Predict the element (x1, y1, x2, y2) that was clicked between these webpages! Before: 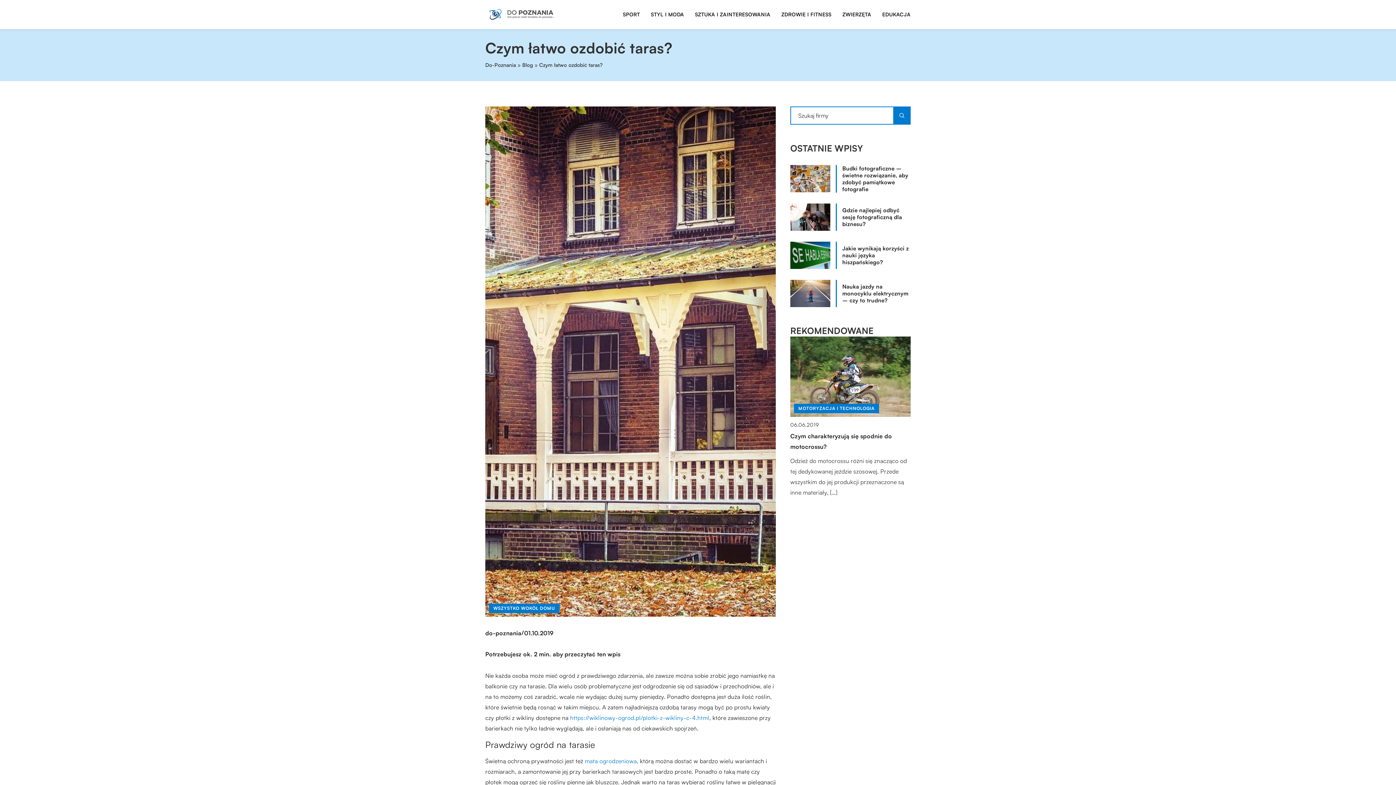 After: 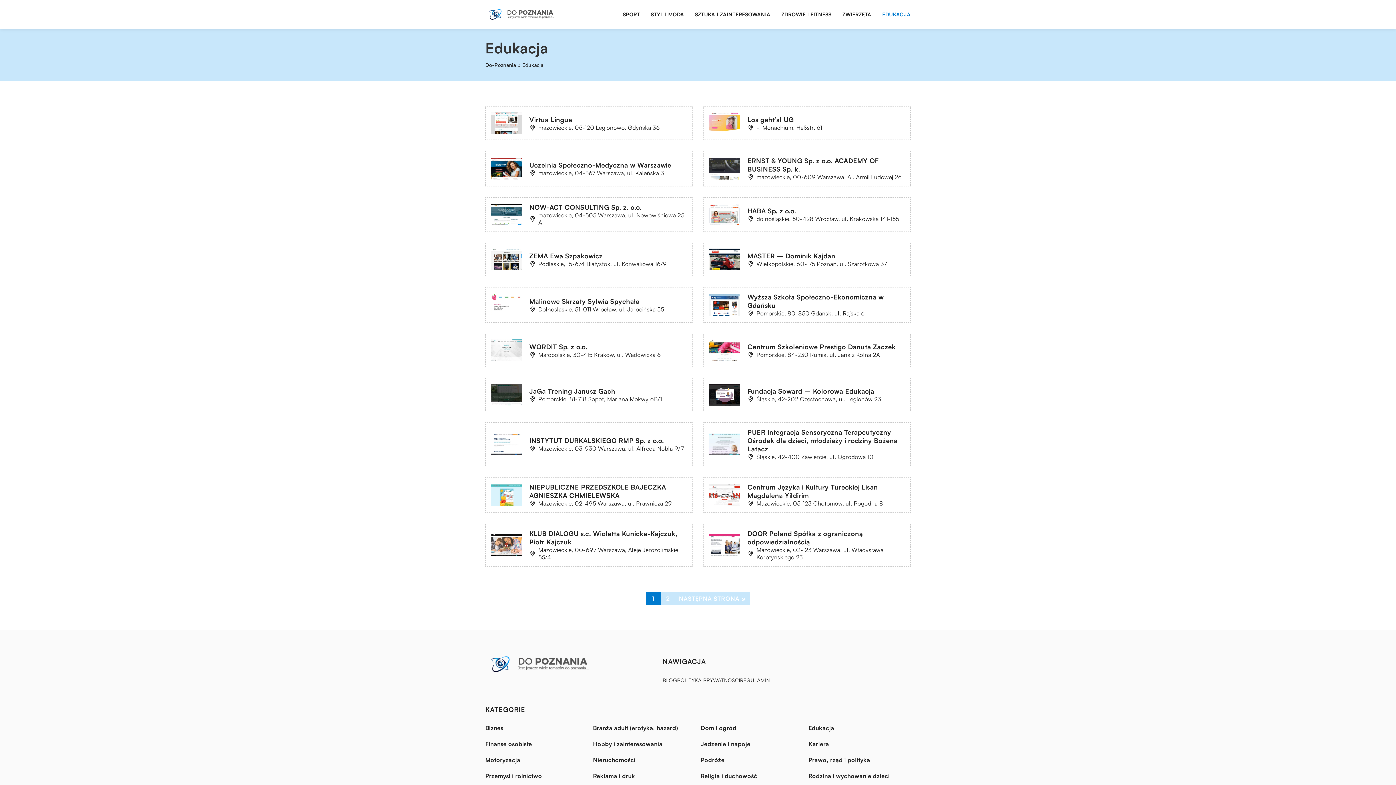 Action: label: EDUKACJA bbox: (882, 9, 910, 20)